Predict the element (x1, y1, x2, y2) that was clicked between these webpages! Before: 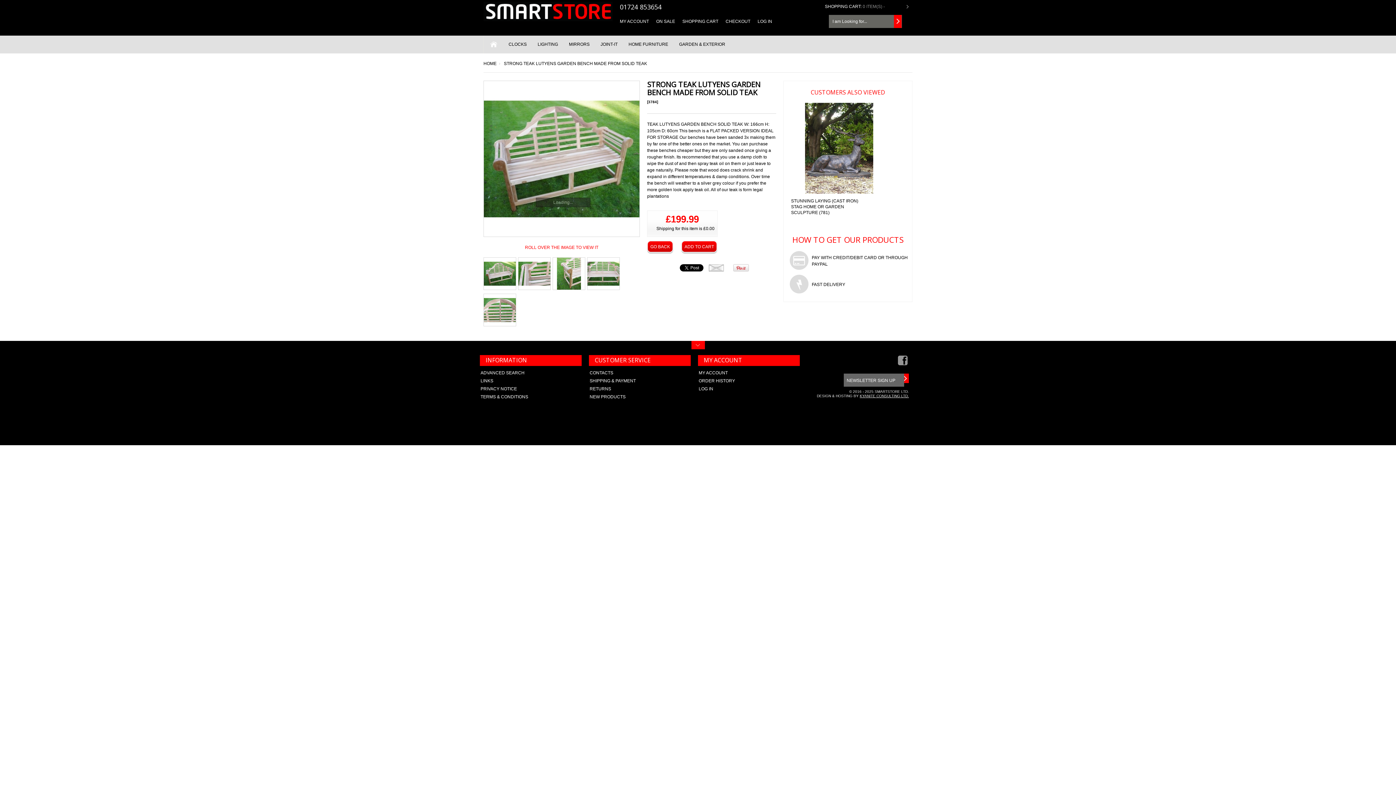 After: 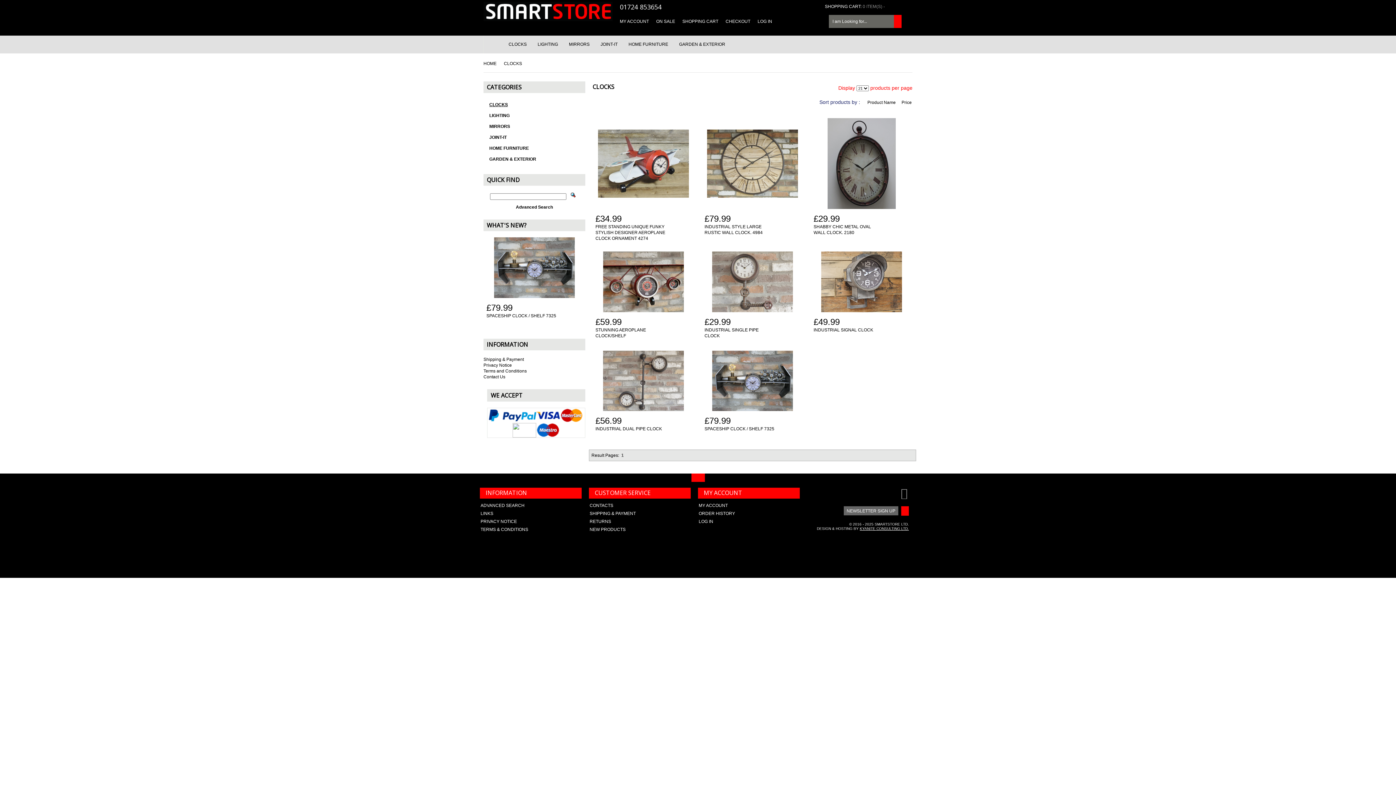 Action: label: CLOCKS bbox: (503, 35, 532, 53)